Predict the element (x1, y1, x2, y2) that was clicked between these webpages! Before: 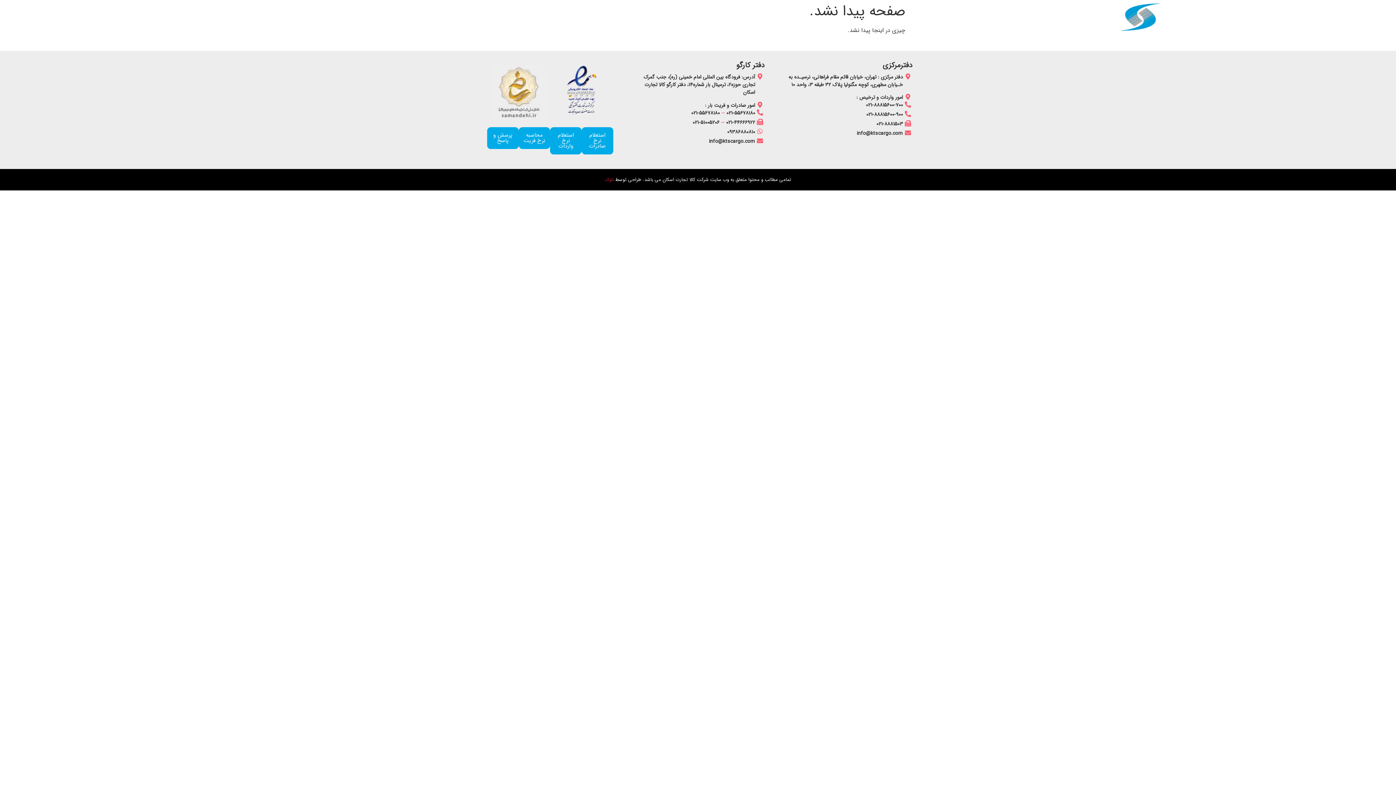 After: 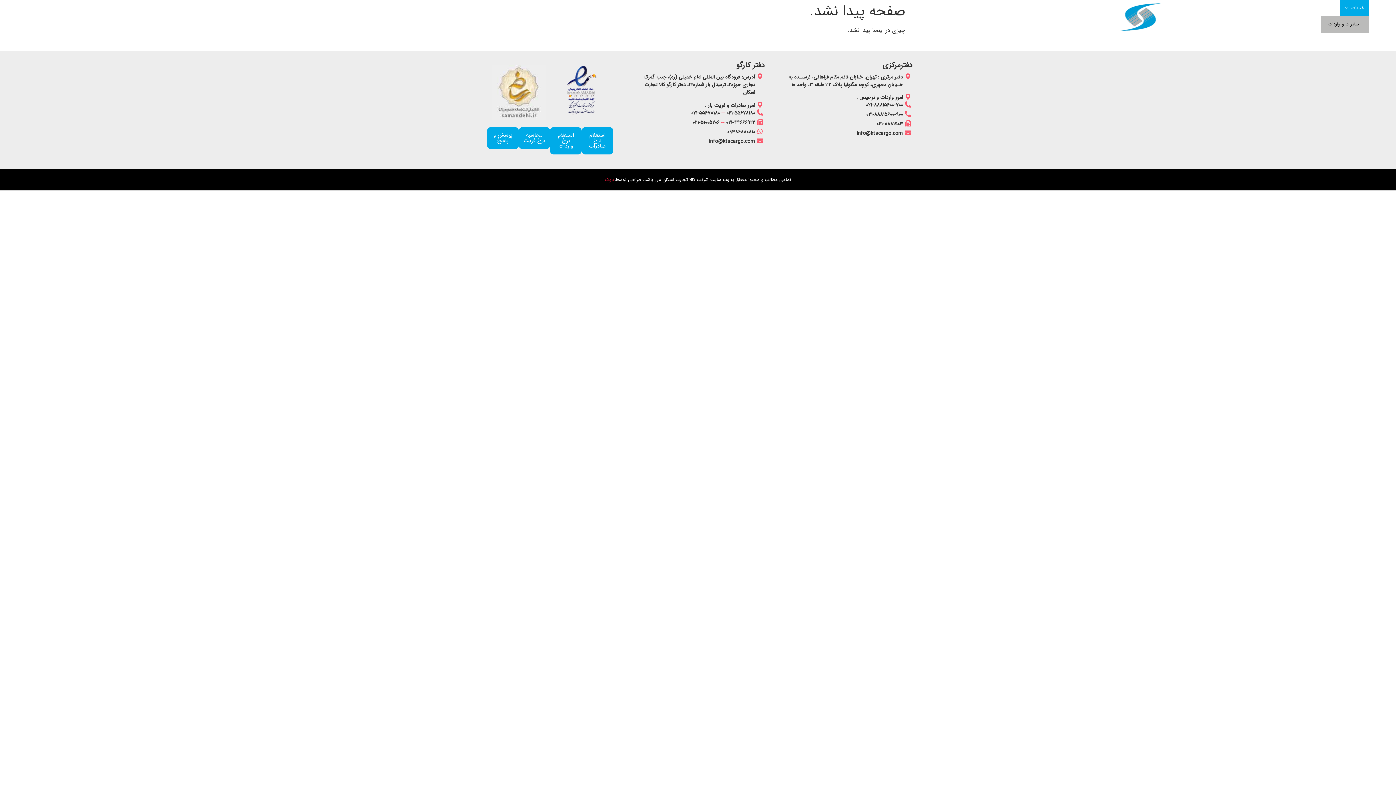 Action: label: خدمات bbox: (1339, 0, 1369, 16)